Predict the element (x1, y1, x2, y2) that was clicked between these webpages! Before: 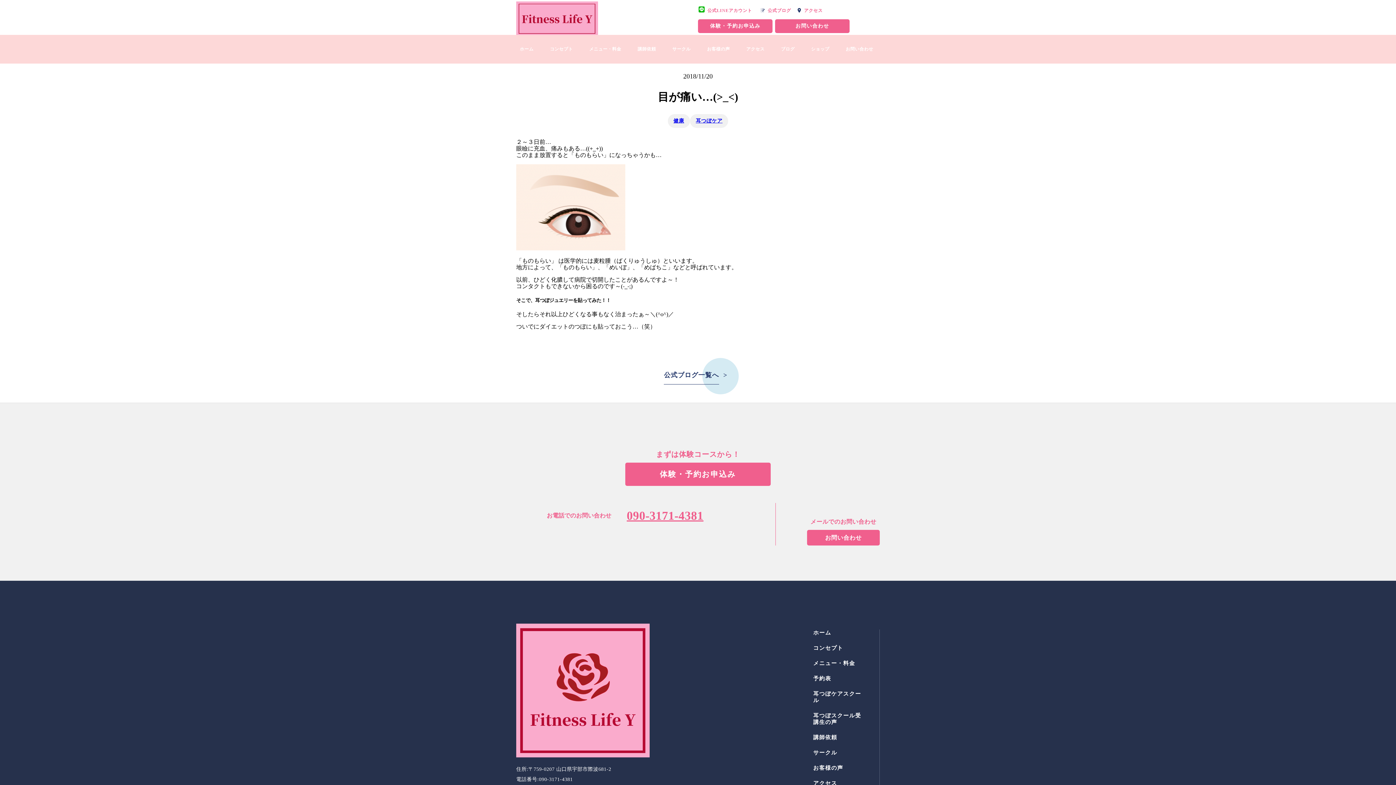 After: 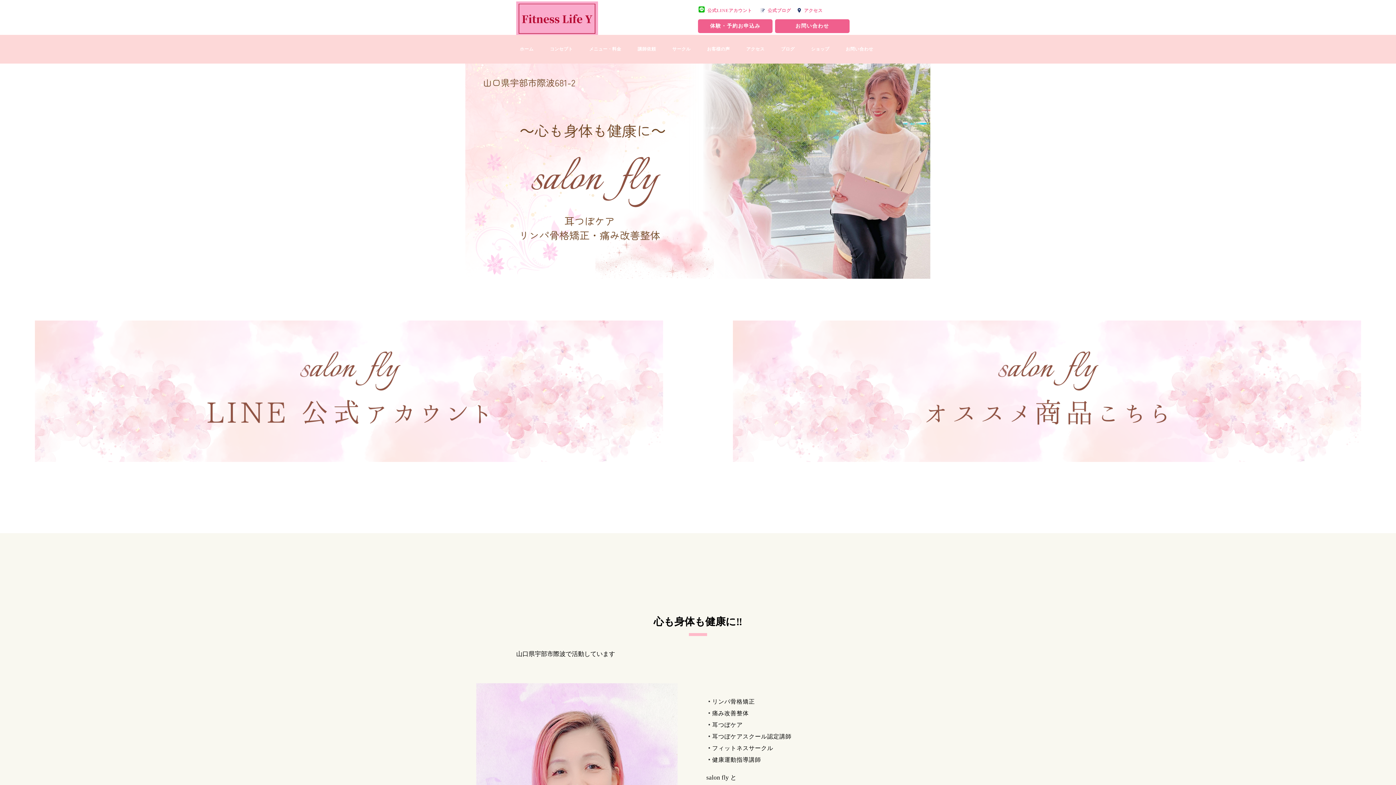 Action: bbox: (516, 30, 598, 36)